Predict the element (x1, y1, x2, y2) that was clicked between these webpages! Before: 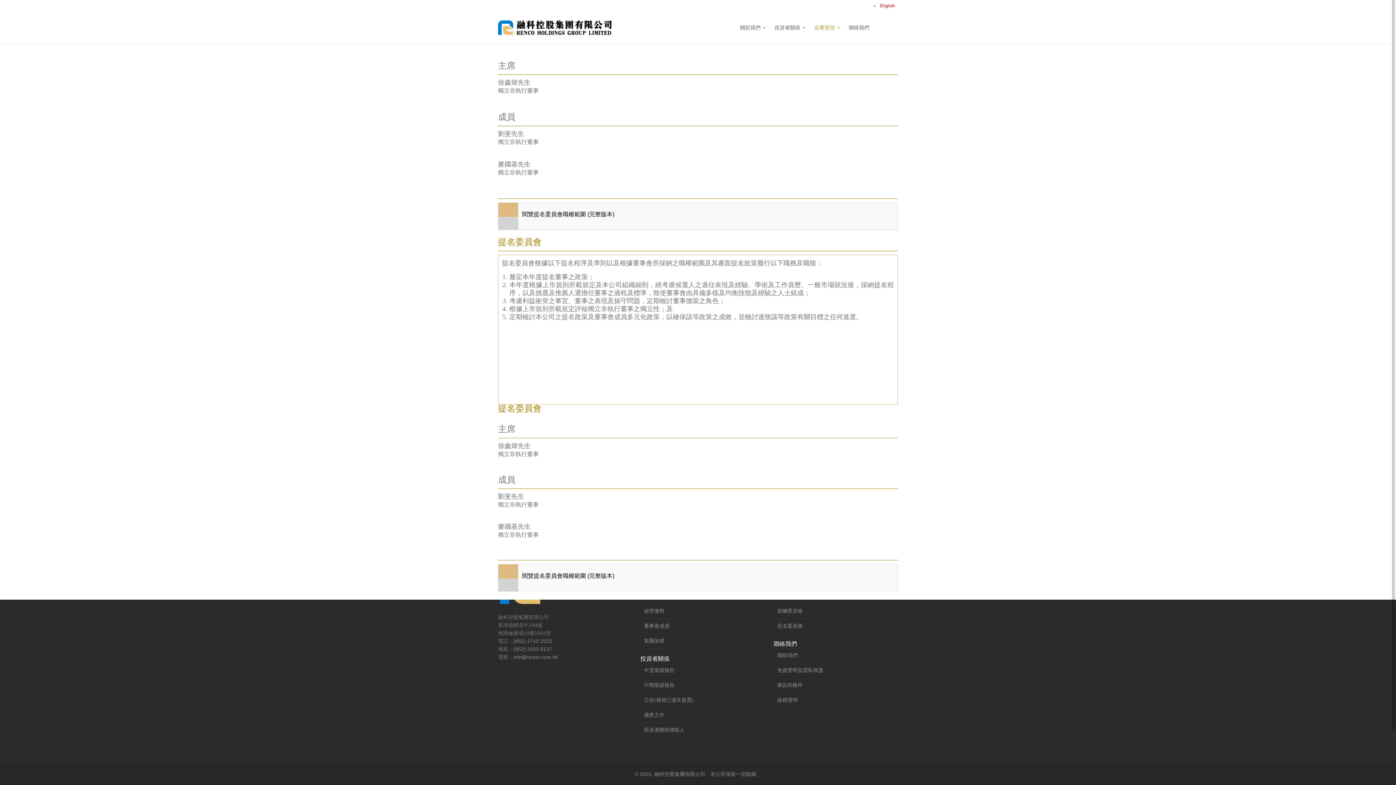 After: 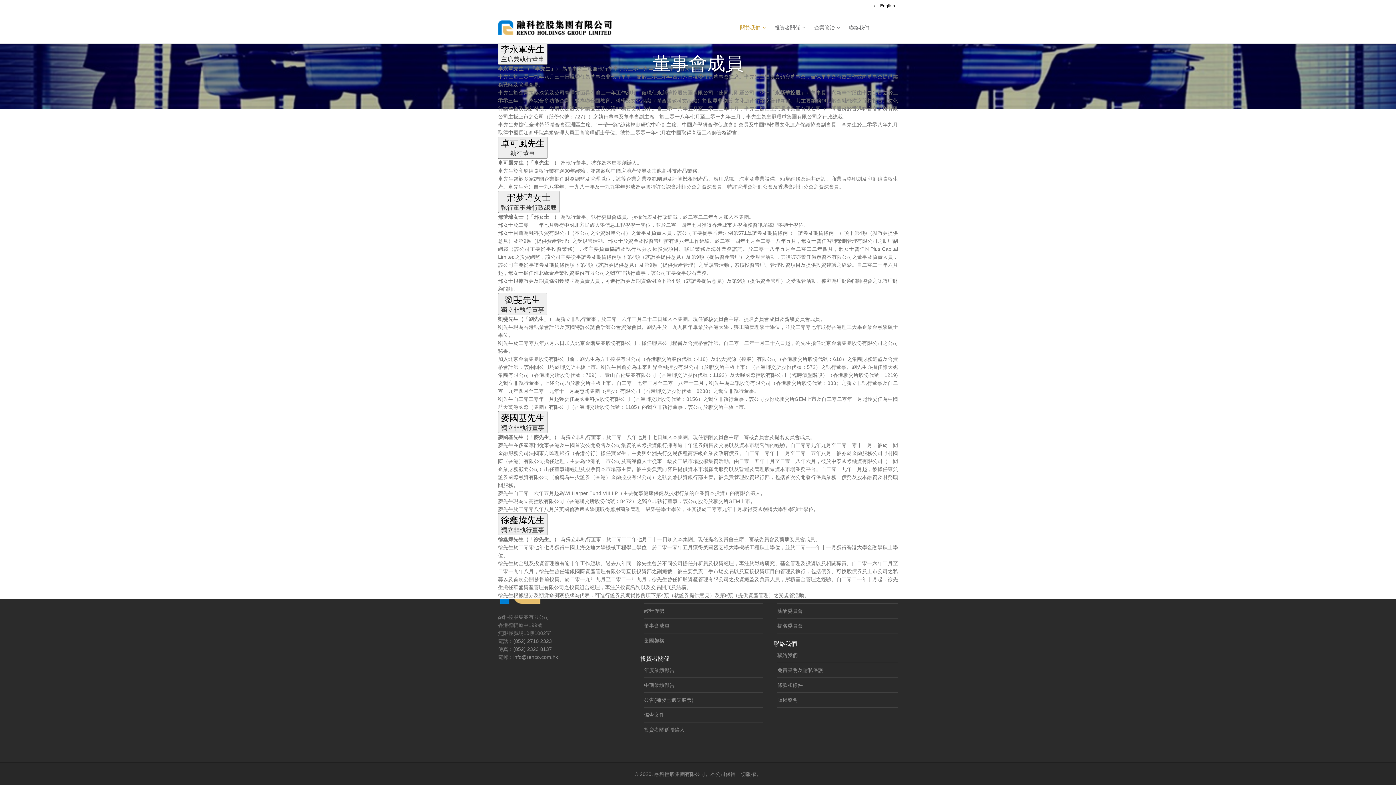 Action: label: 董事會成員 bbox: (644, 622, 763, 630)